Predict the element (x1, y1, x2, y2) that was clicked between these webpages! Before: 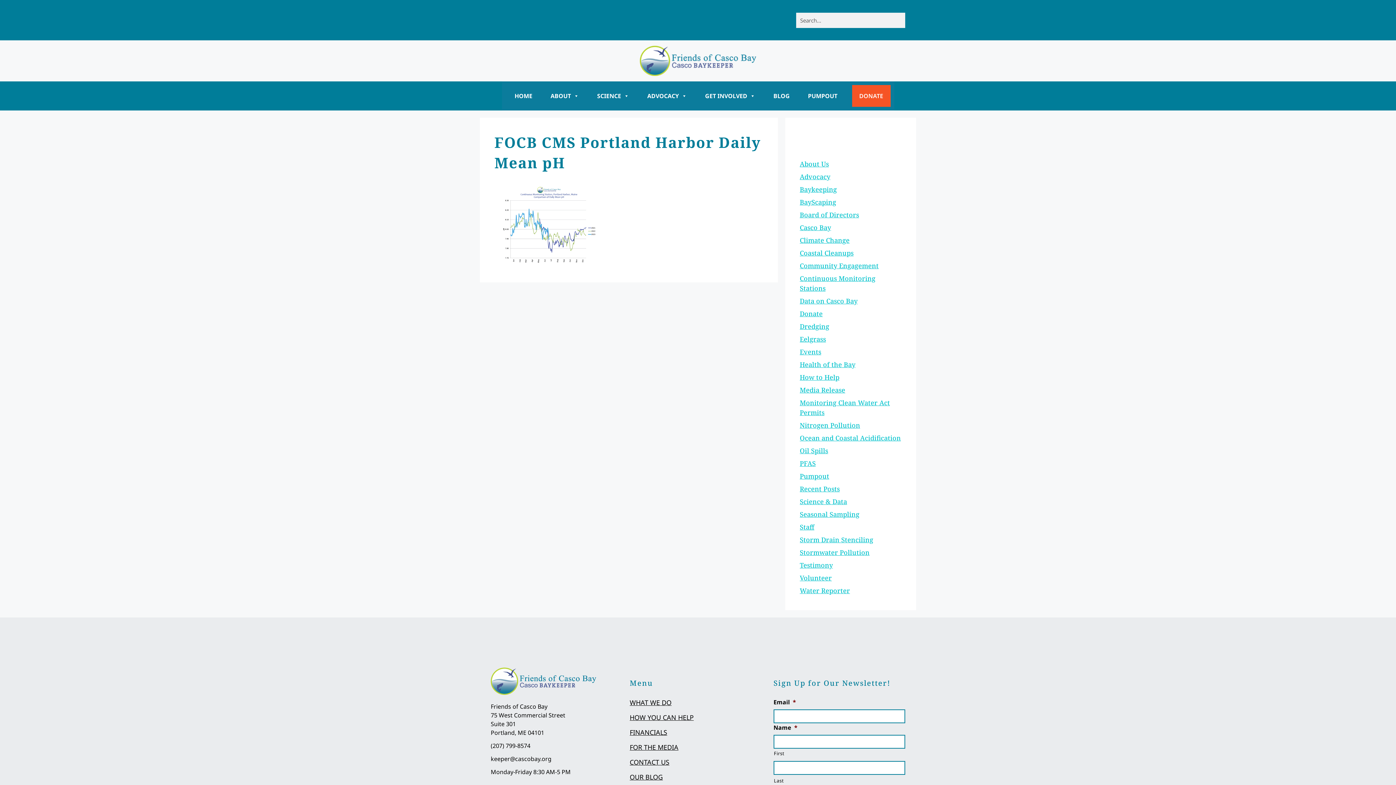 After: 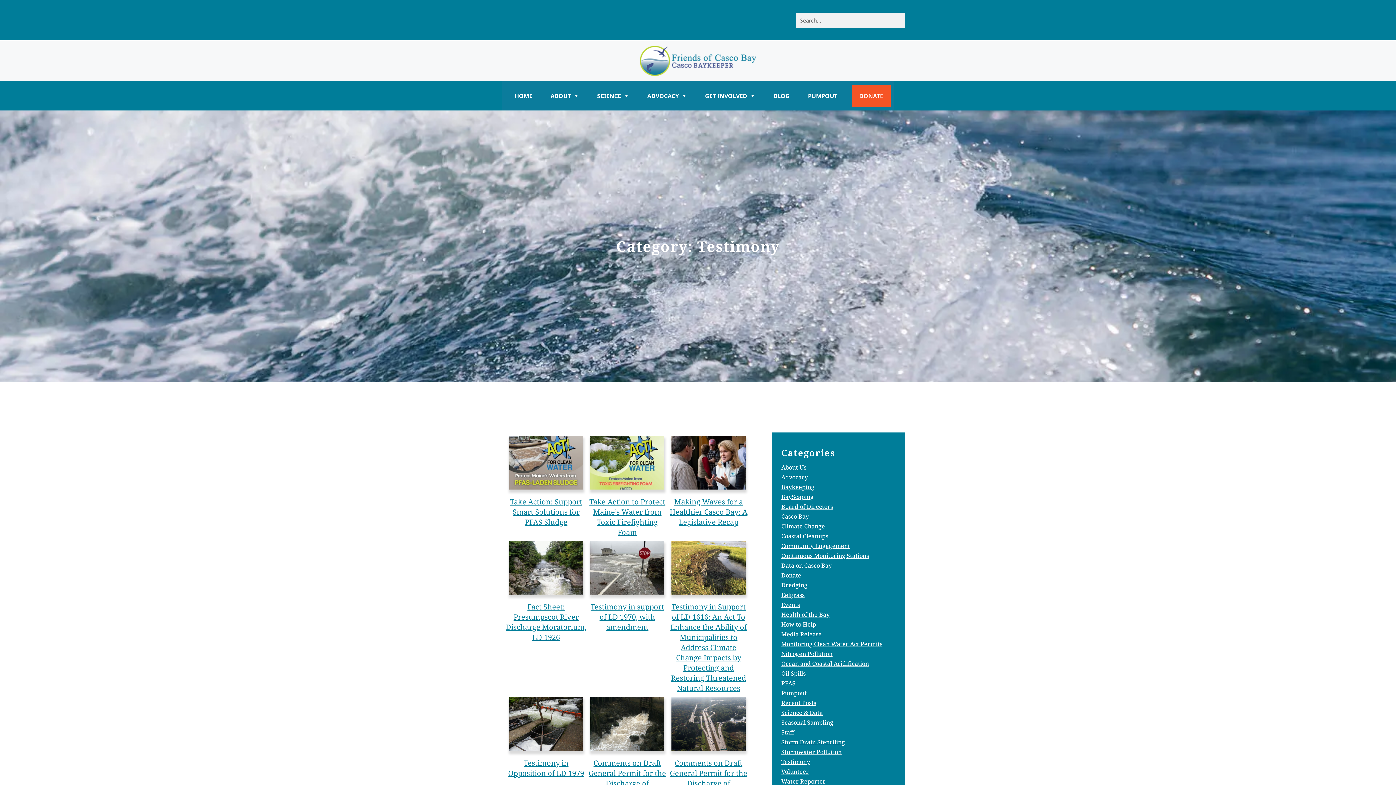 Action: bbox: (800, 561, 833, 569) label: Testimony